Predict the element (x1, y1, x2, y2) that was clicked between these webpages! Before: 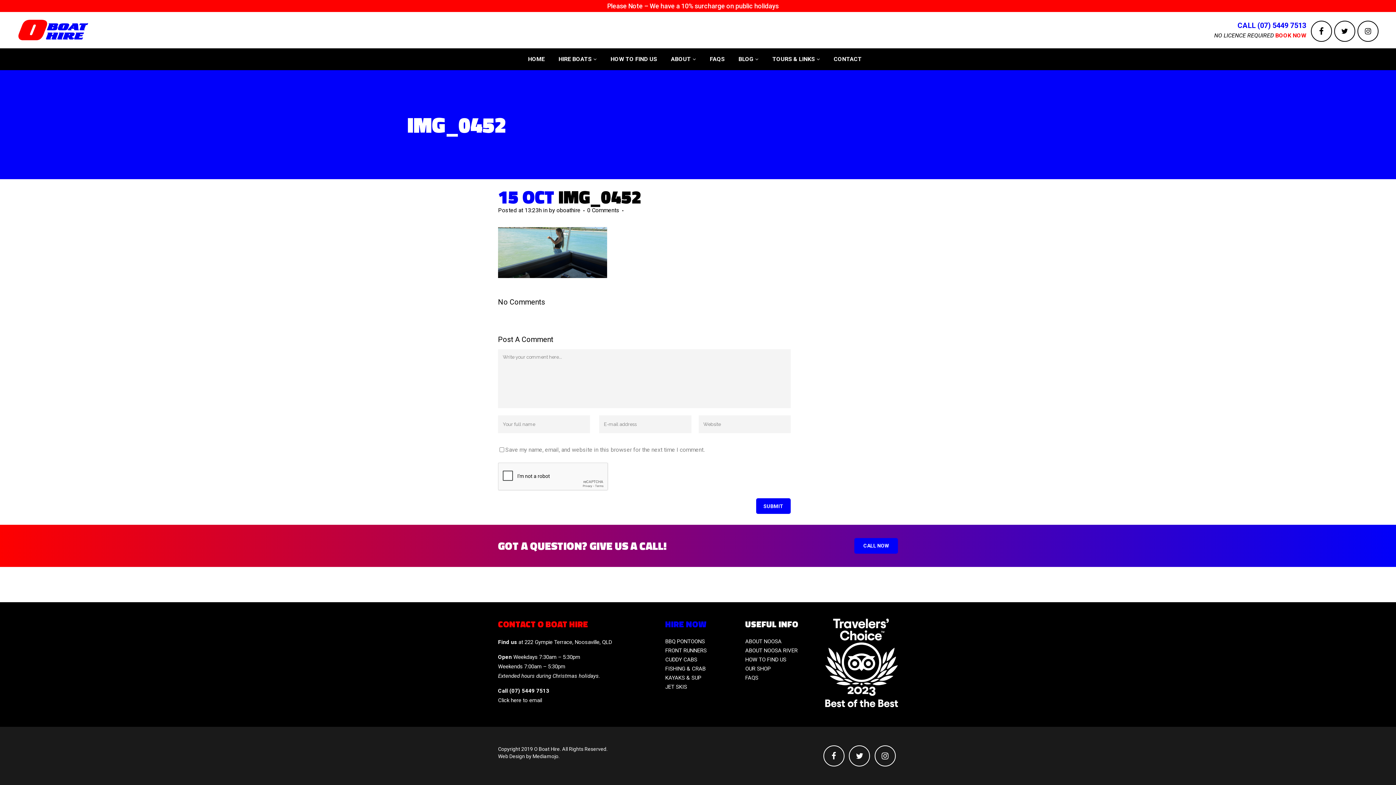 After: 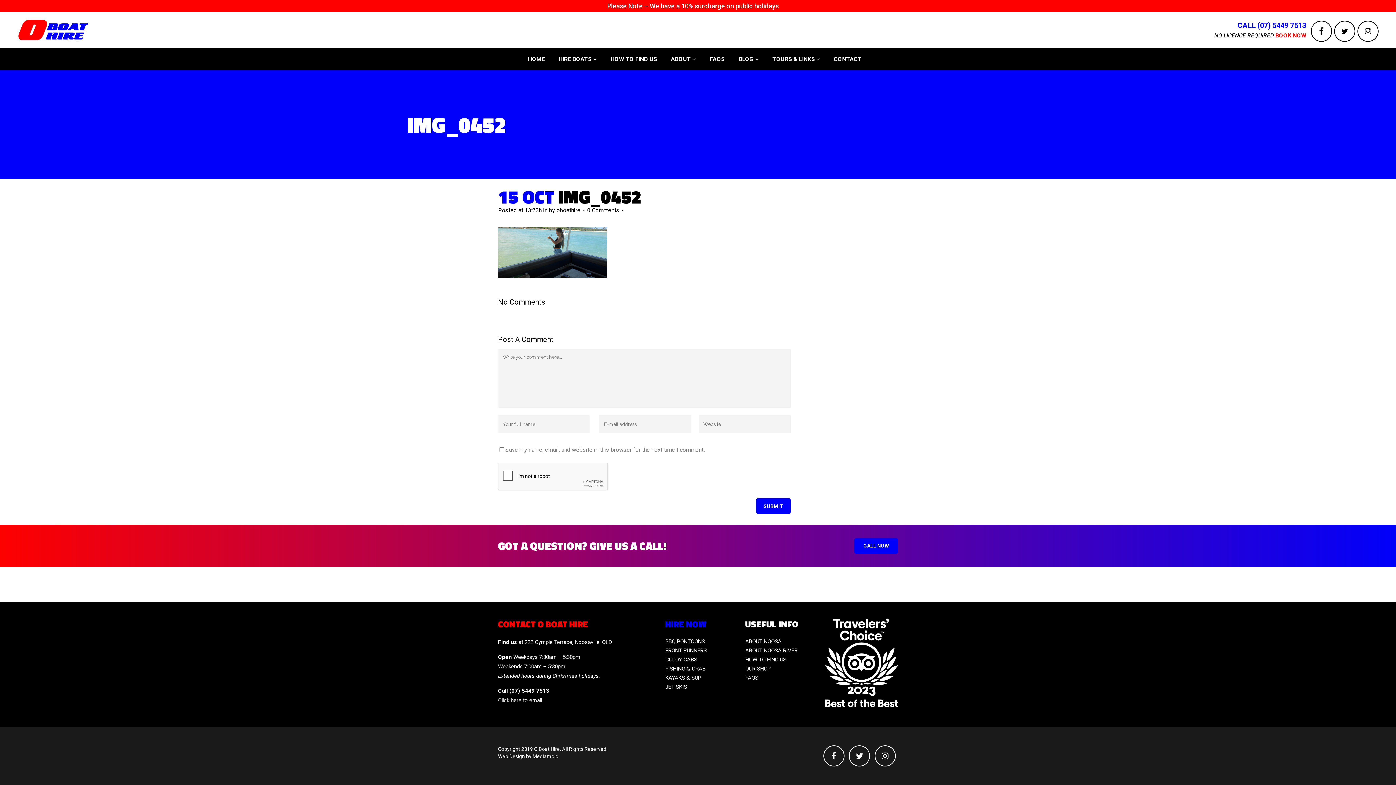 Action: label: Click here to email bbox: (498, 697, 542, 704)